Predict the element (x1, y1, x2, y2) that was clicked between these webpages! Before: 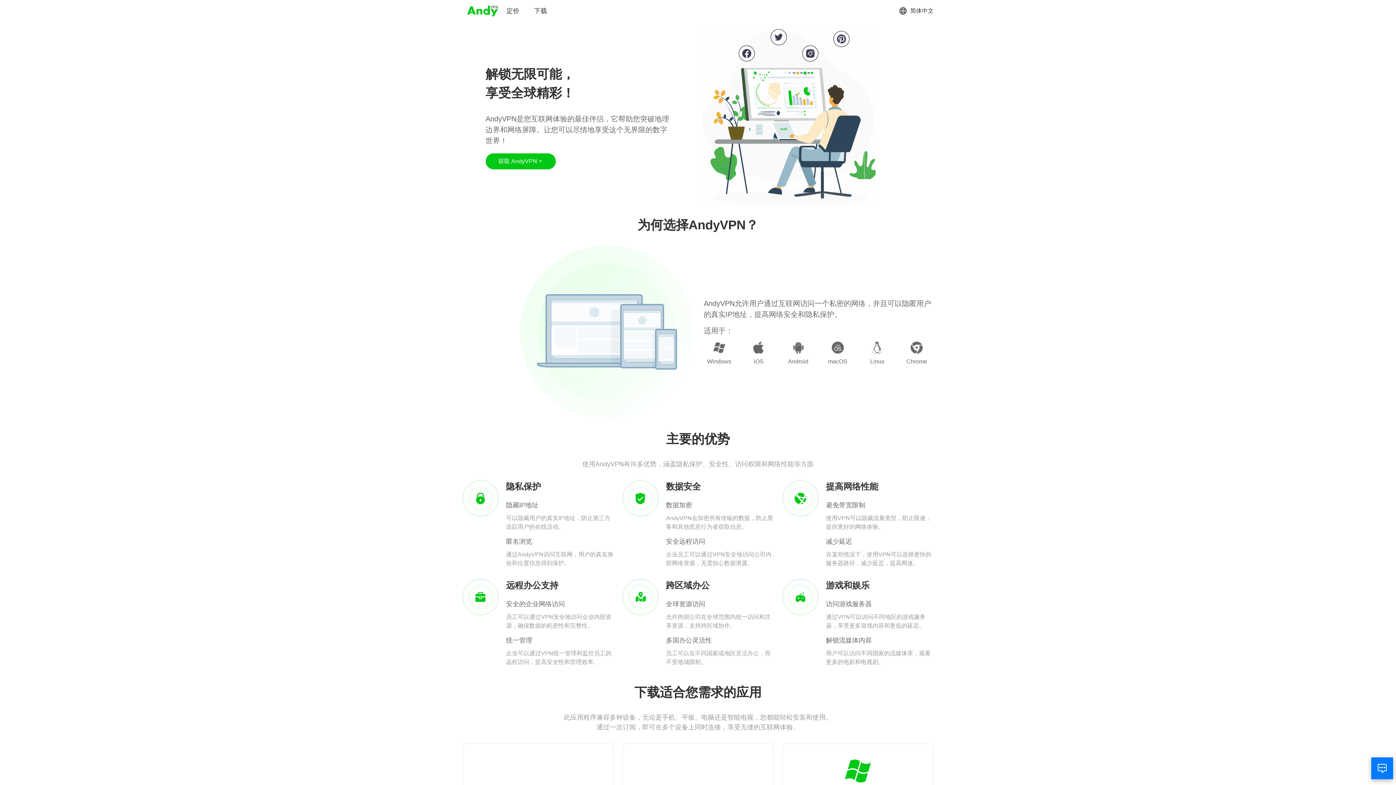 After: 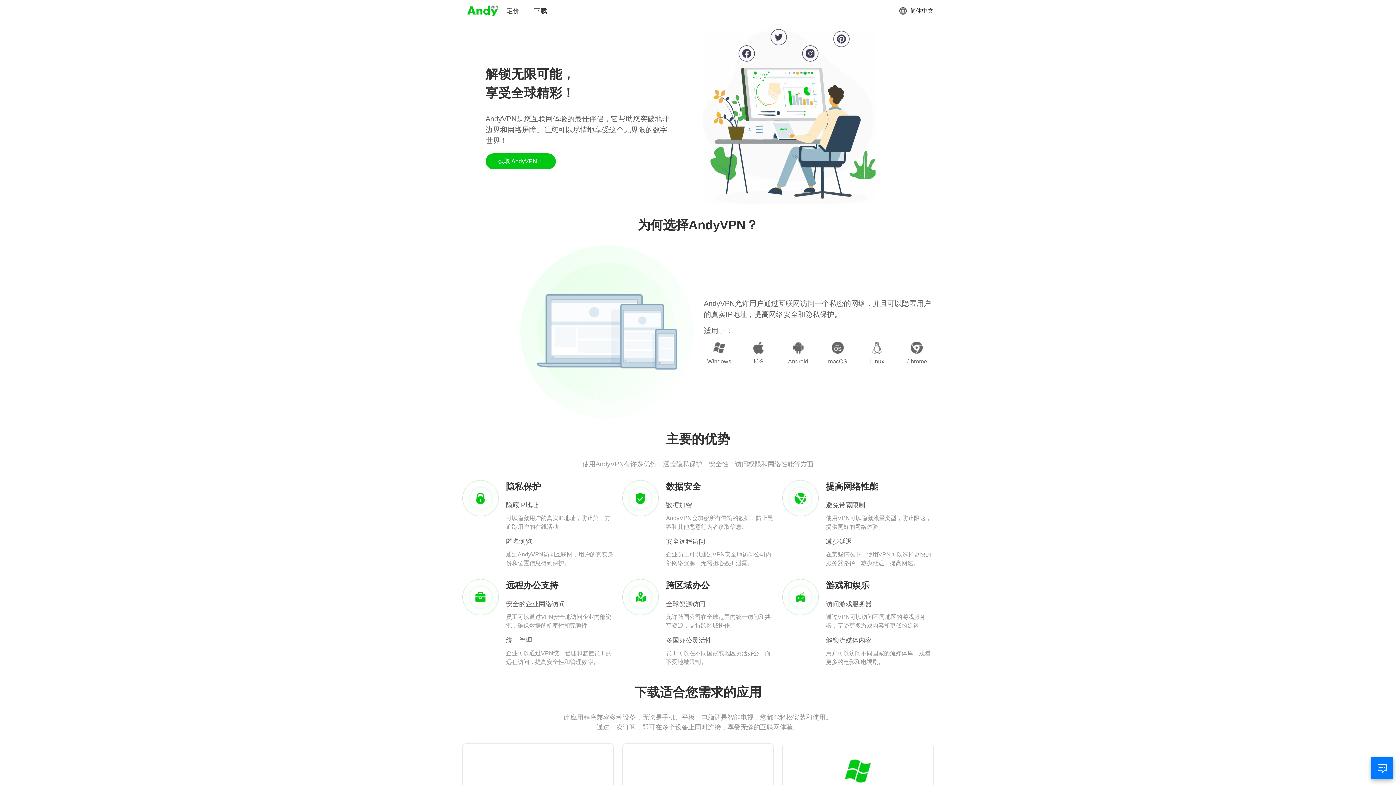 Action: bbox: (466, 3, 499, 18)